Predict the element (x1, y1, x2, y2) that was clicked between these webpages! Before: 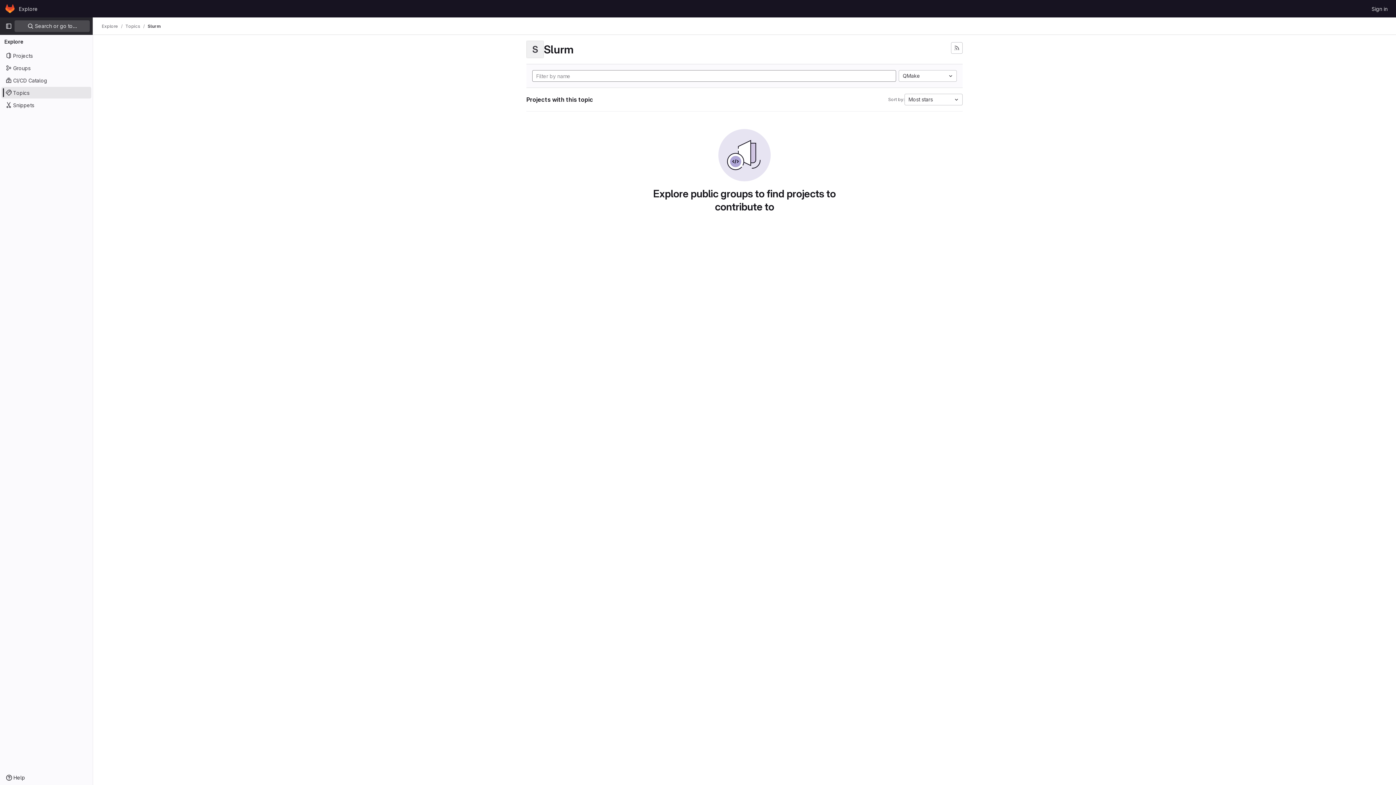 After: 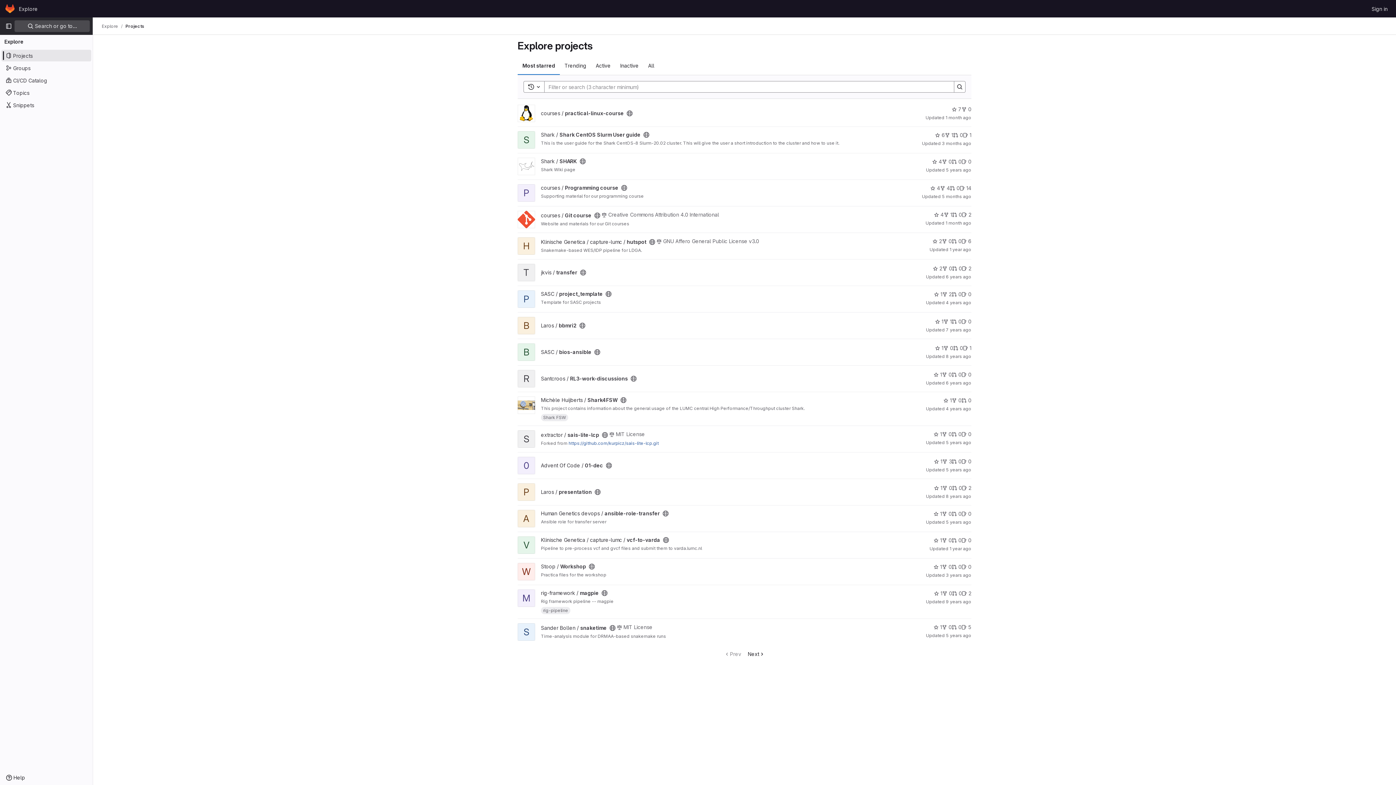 Action: label: Projects bbox: (1, 49, 91, 61)